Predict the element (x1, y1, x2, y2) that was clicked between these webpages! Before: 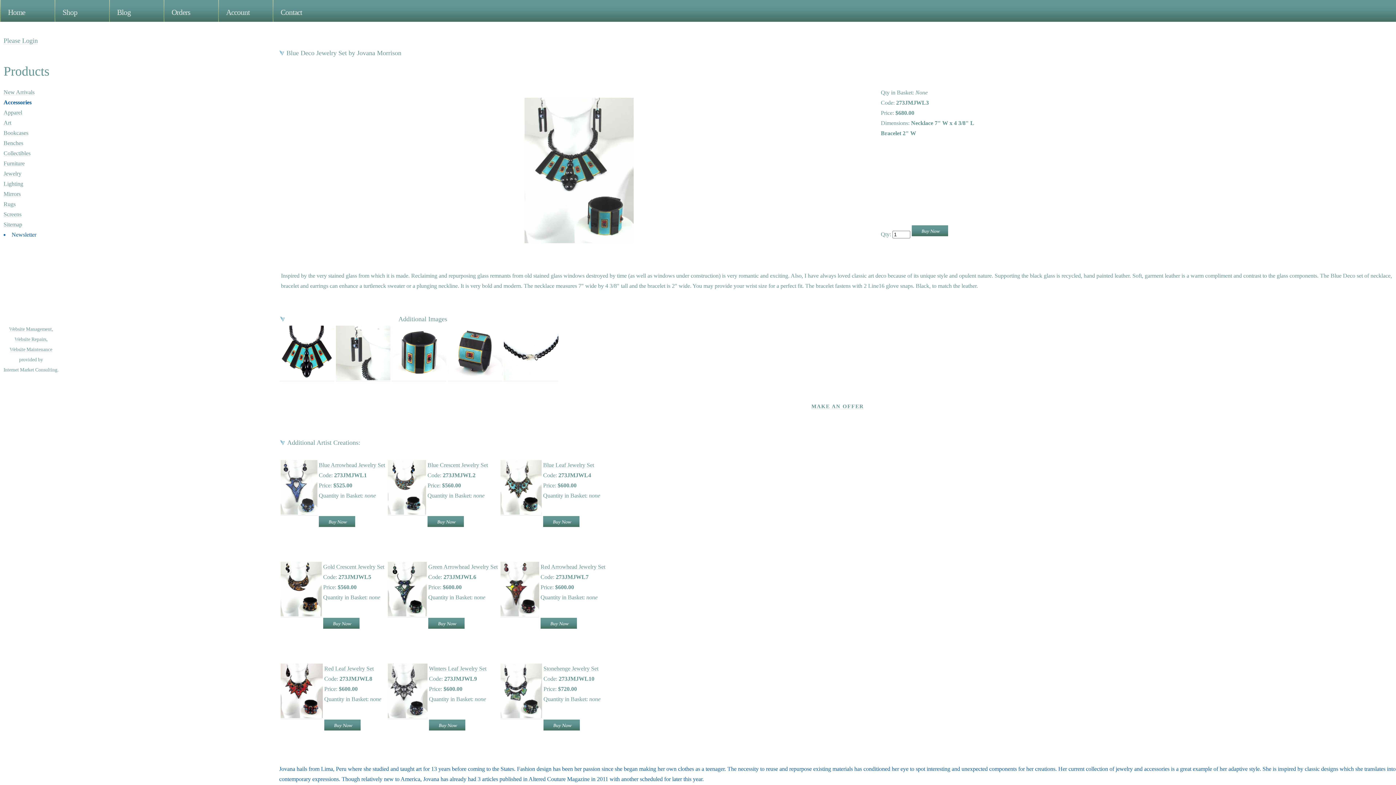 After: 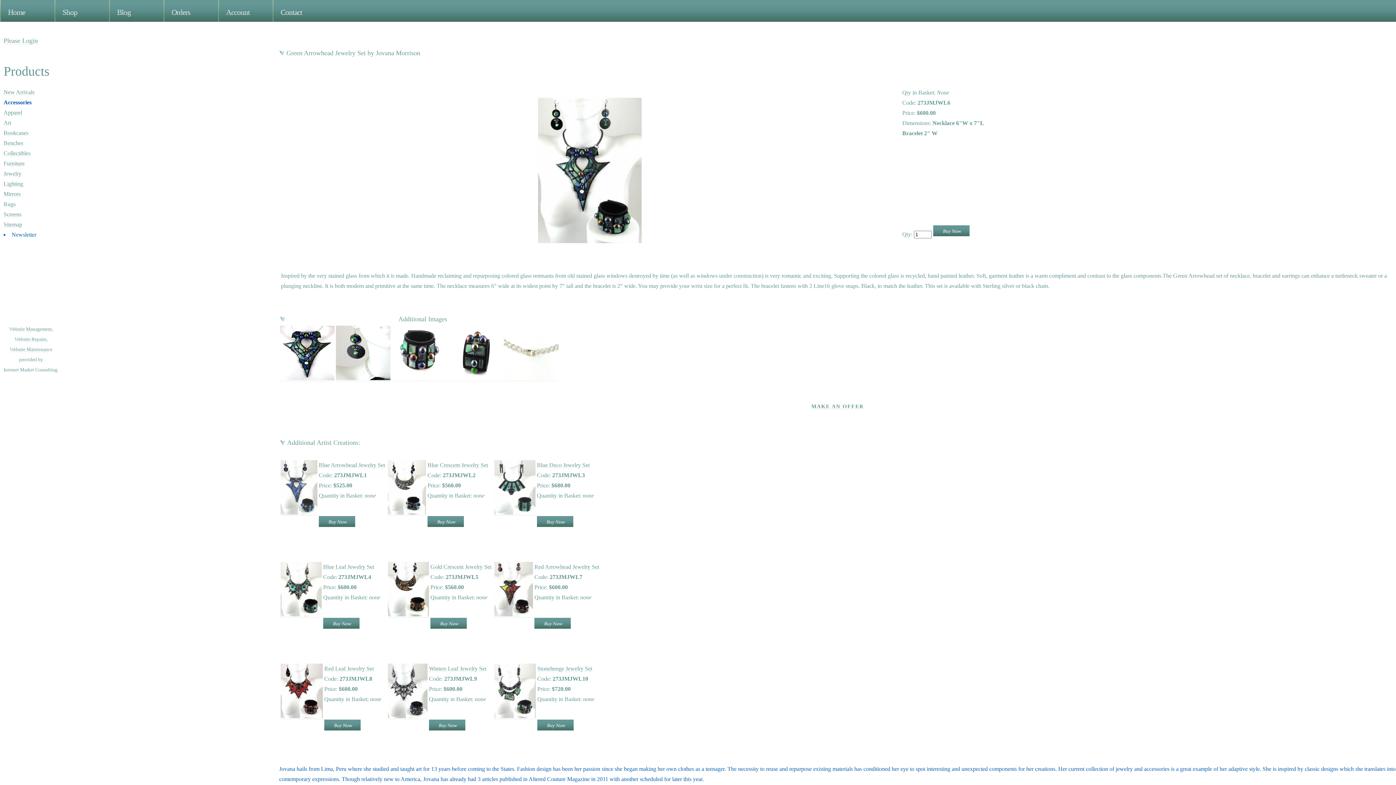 Action: bbox: (428, 564, 497, 570) label: Green Arrowhead Jewelry Set